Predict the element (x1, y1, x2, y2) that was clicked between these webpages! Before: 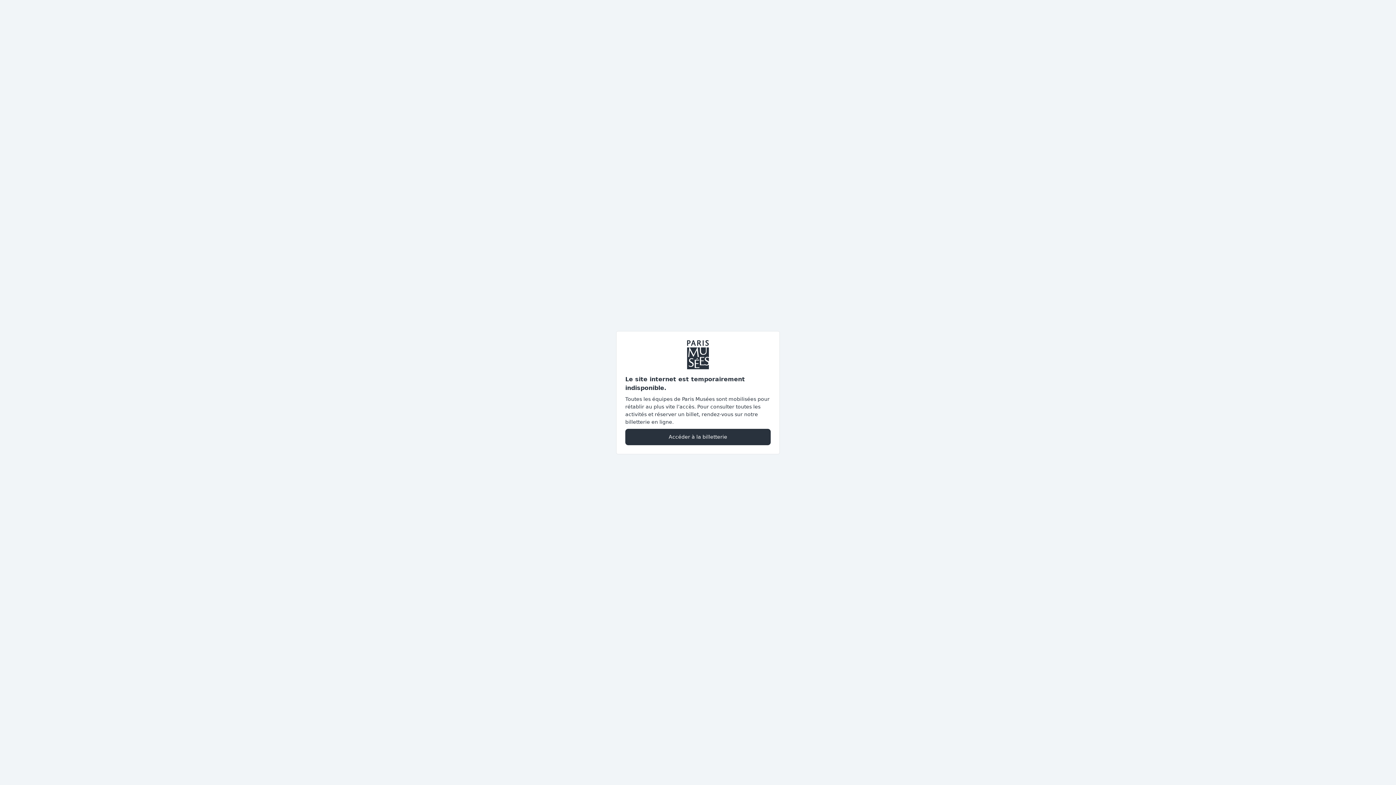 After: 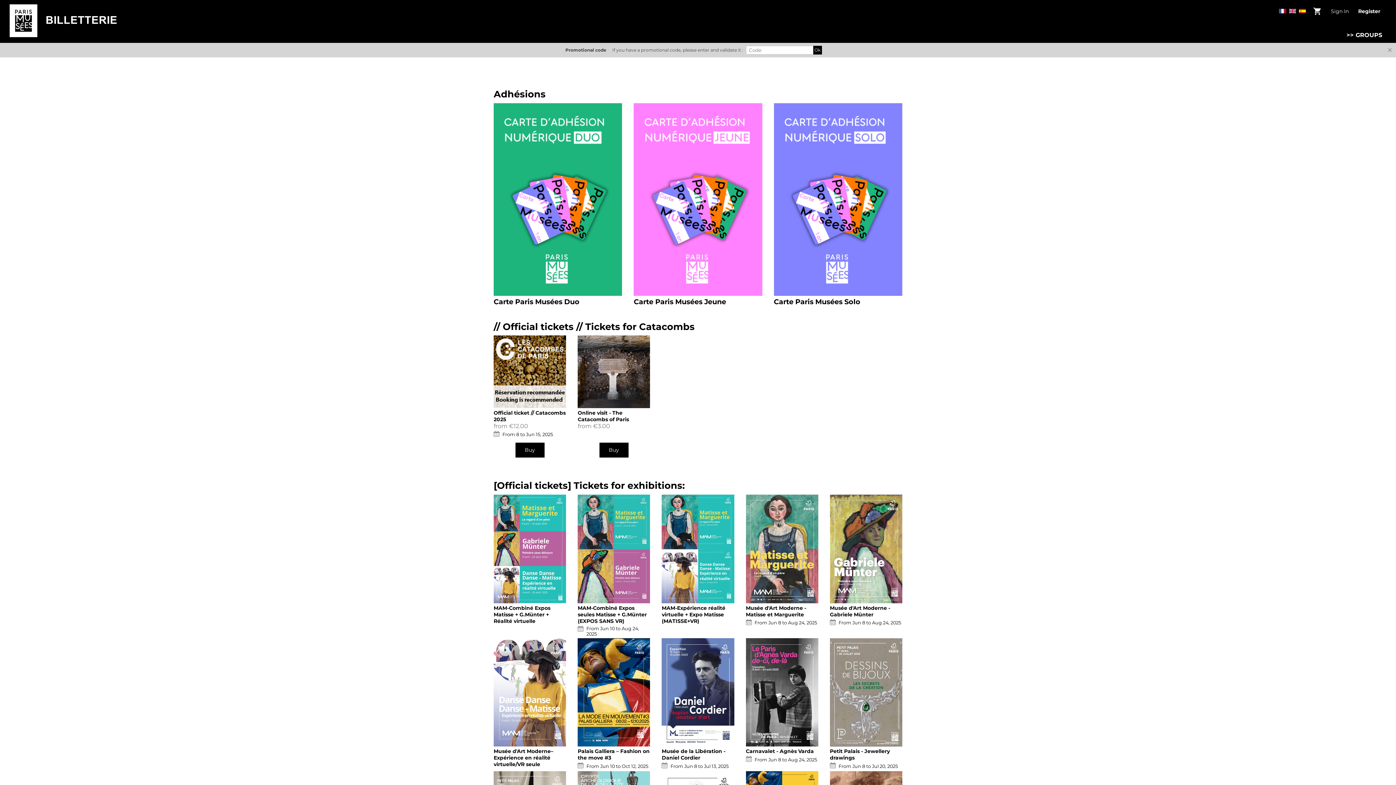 Action: bbox: (625, 428, 770, 445) label: Accéder à la billetterie